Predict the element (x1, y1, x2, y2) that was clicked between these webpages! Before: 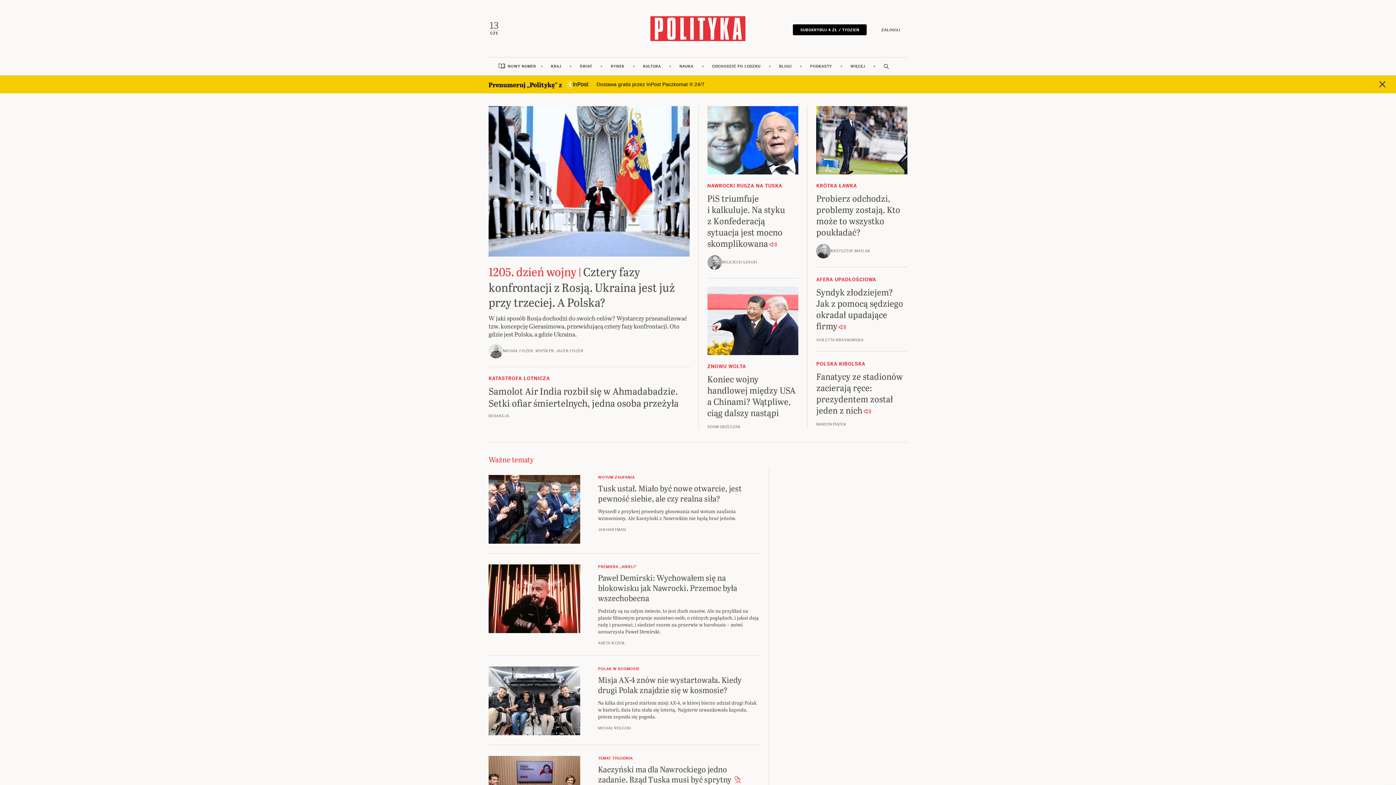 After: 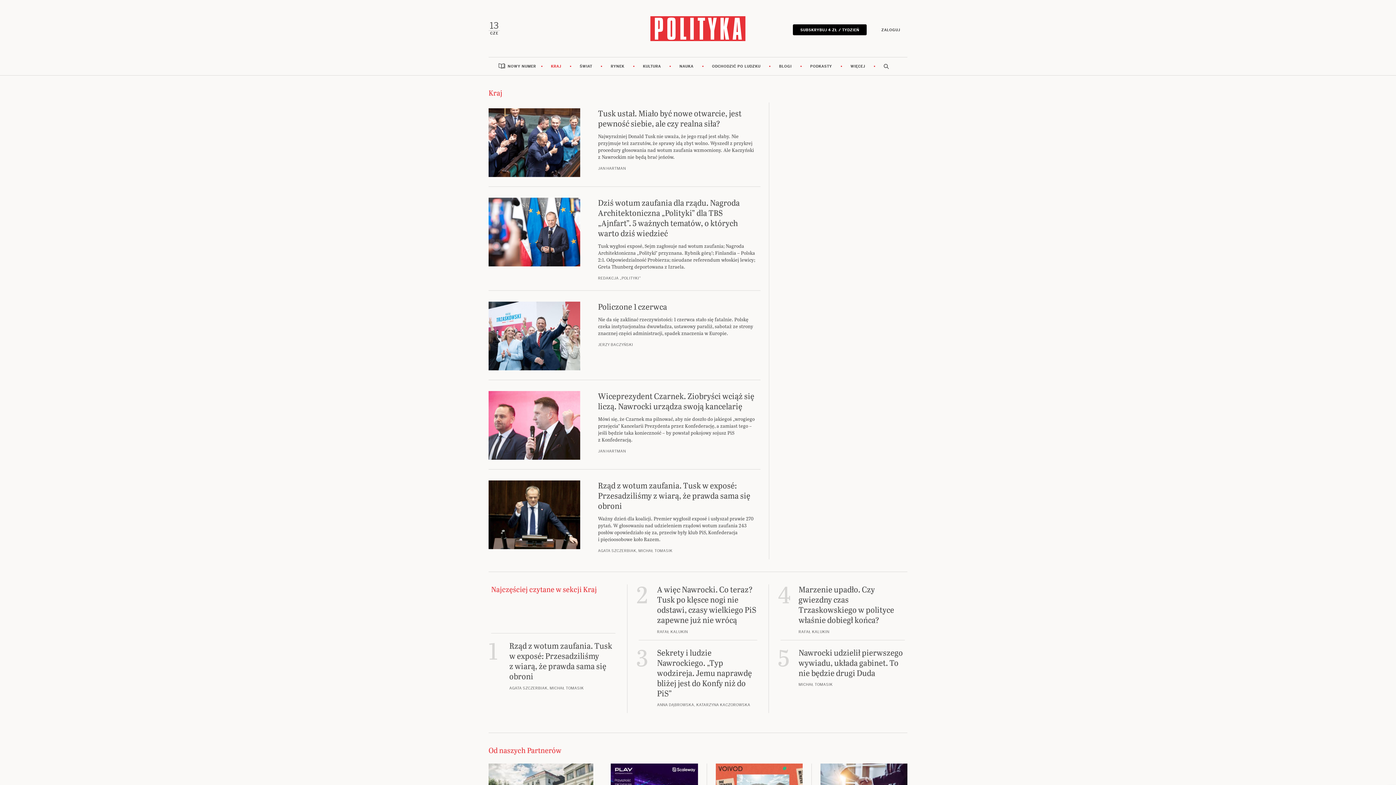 Action: label: KRAJ bbox: (542, 57, 570, 75)